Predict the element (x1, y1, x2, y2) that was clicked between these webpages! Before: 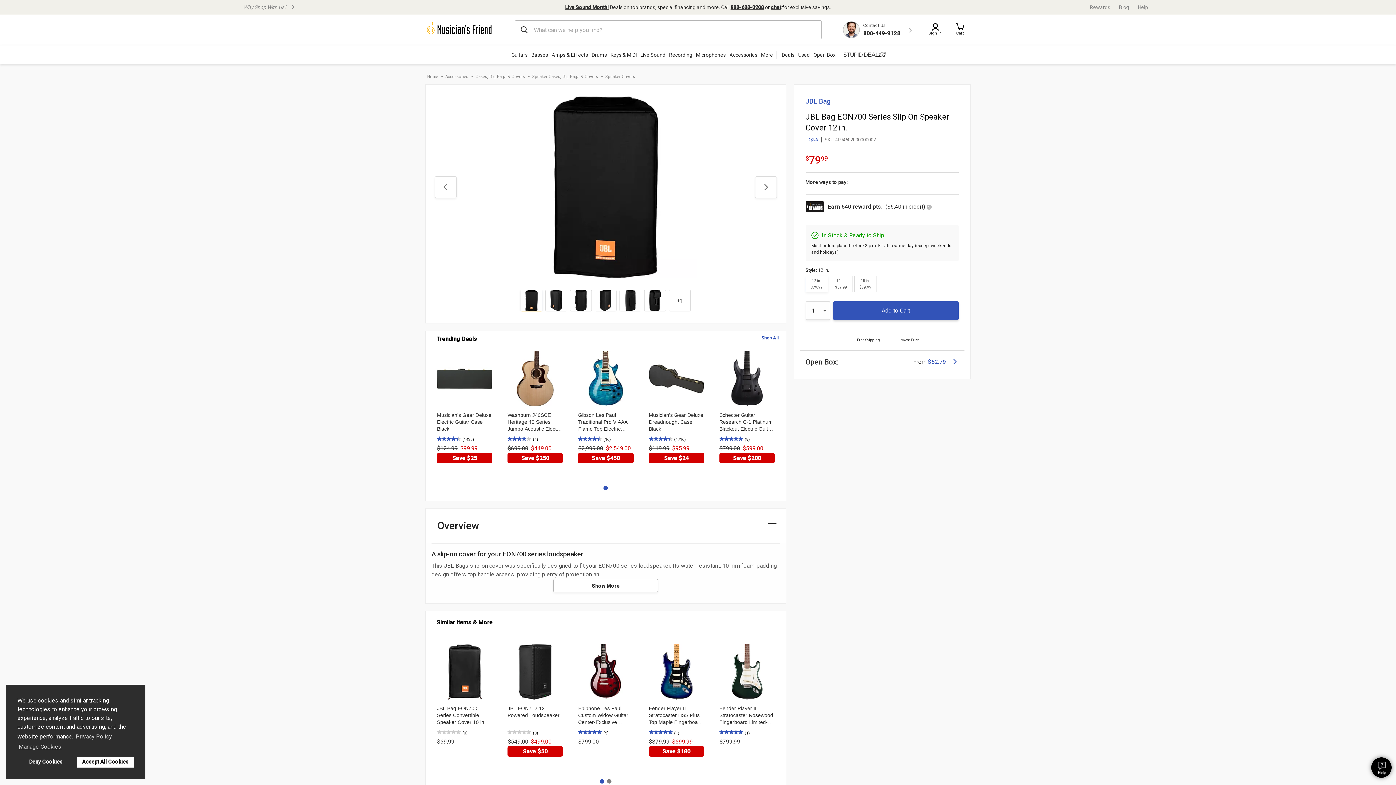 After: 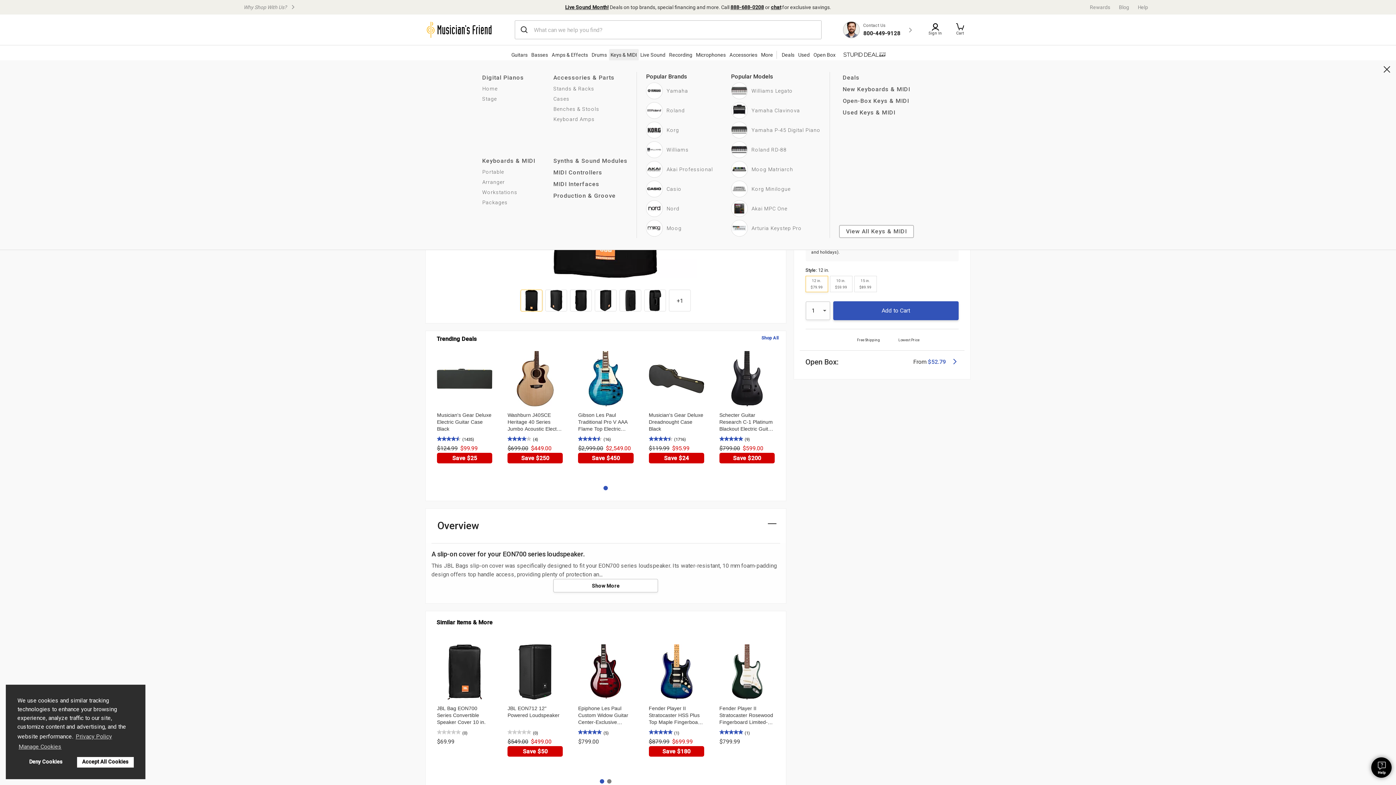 Action: label: Keys & MIDI bbox: (608, 48, 638, 60)